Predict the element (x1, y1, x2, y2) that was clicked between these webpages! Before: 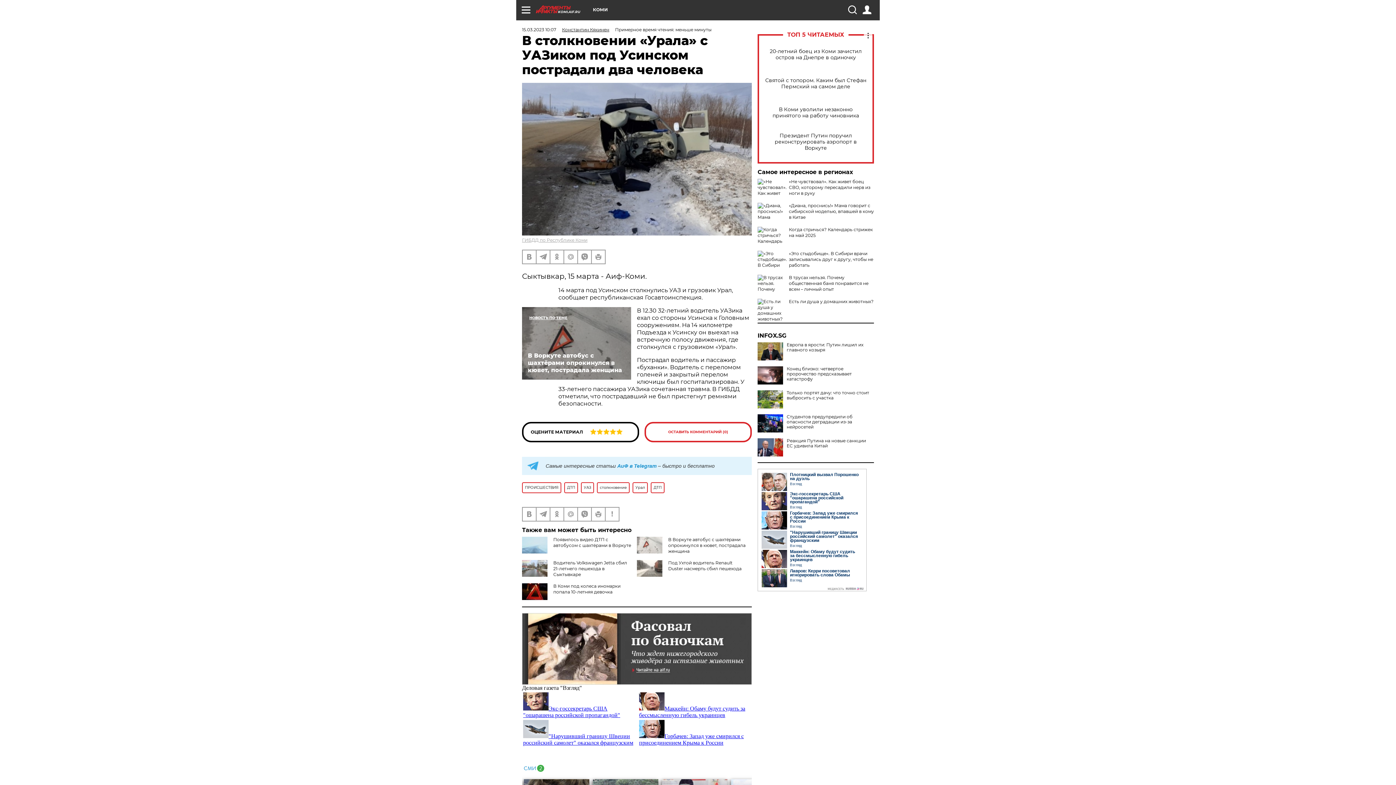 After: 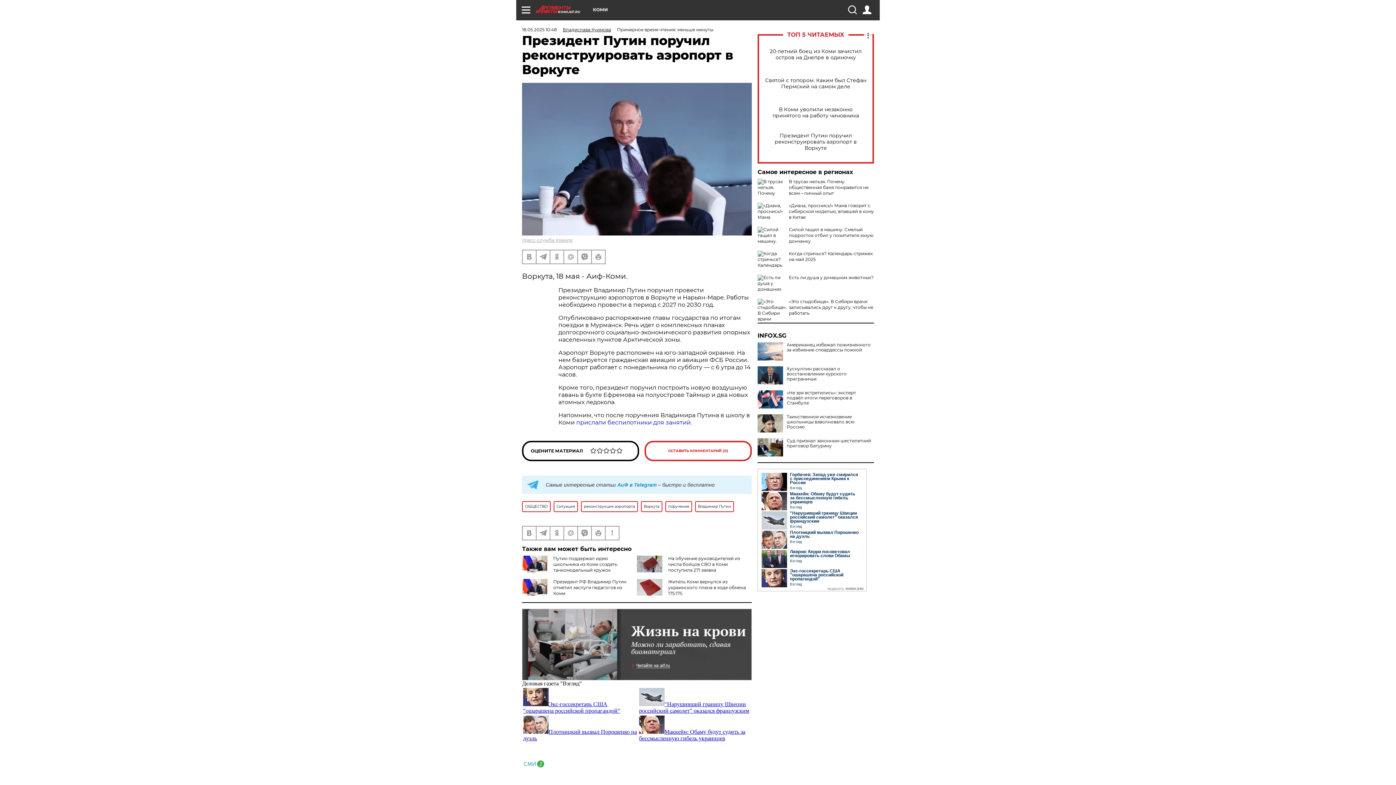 Action: label: Президент Путин поручил реконструировать аэропорт в Воркуте bbox: (765, 132, 866, 151)